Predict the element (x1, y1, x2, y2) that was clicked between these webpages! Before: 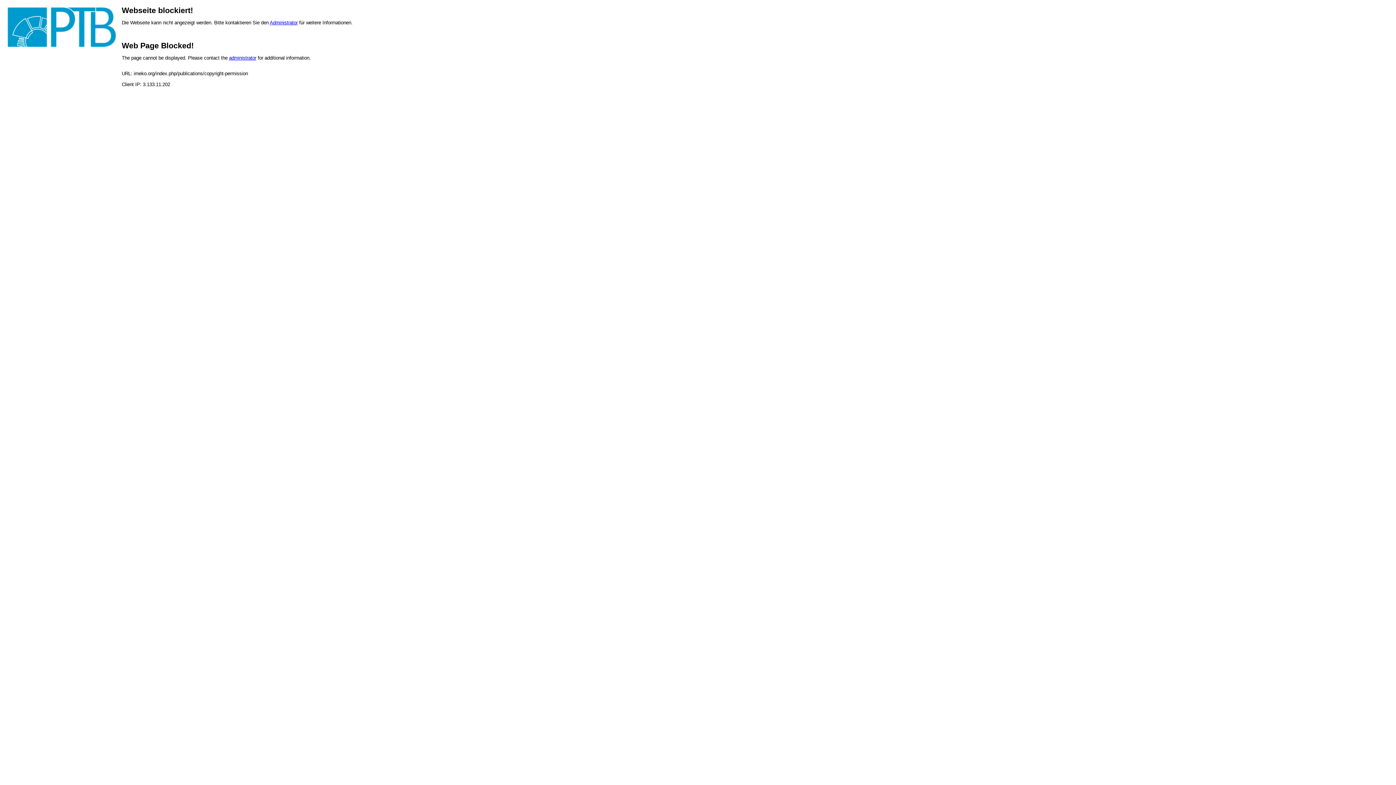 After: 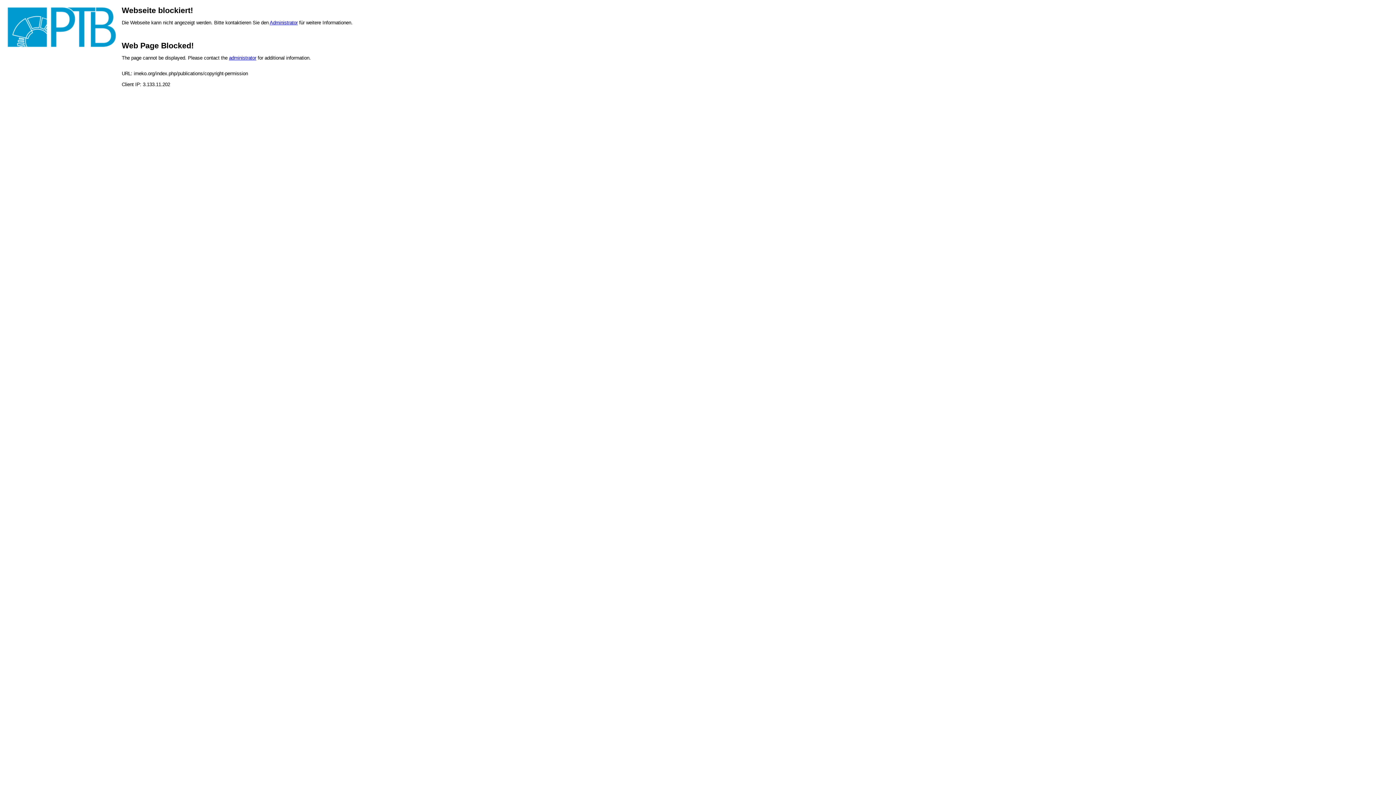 Action: bbox: (229, 55, 256, 60) label: administrator